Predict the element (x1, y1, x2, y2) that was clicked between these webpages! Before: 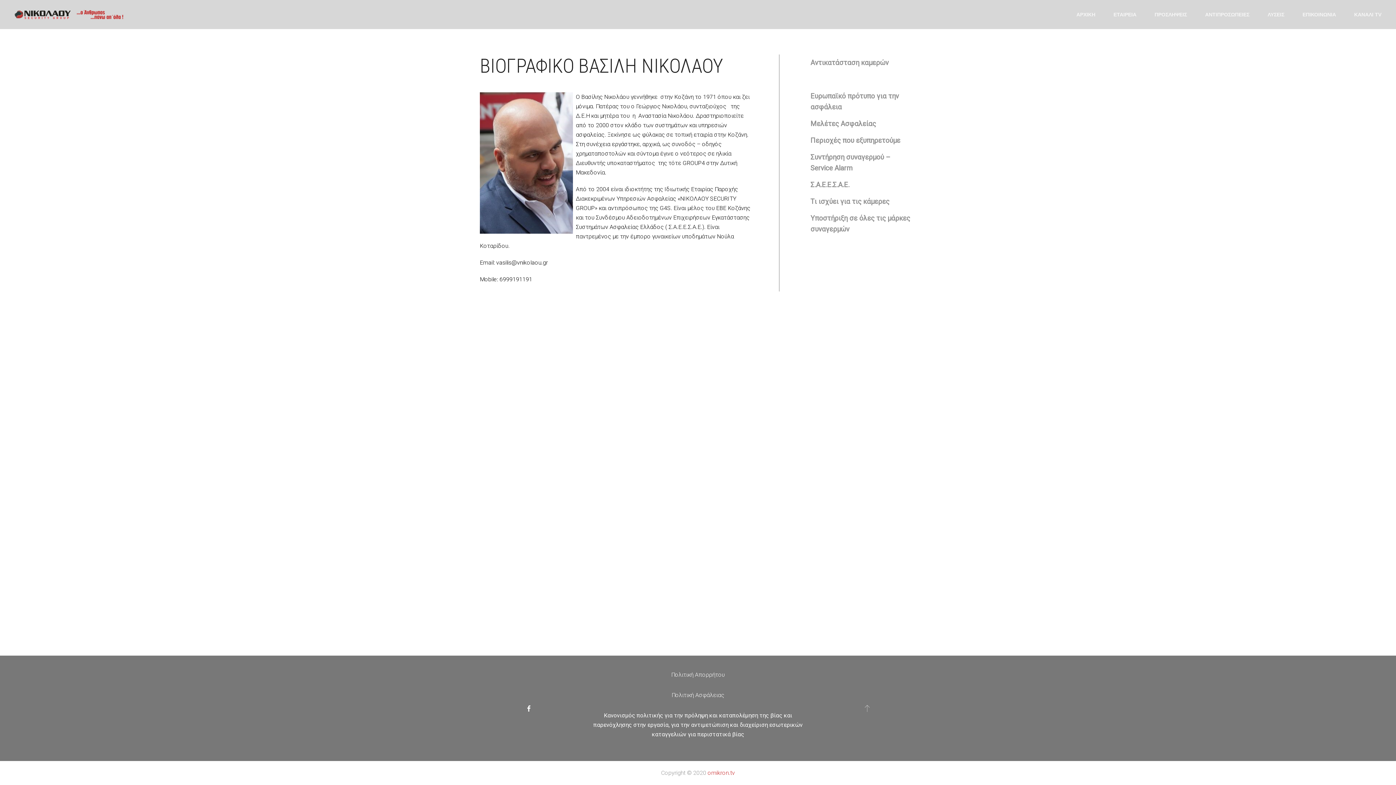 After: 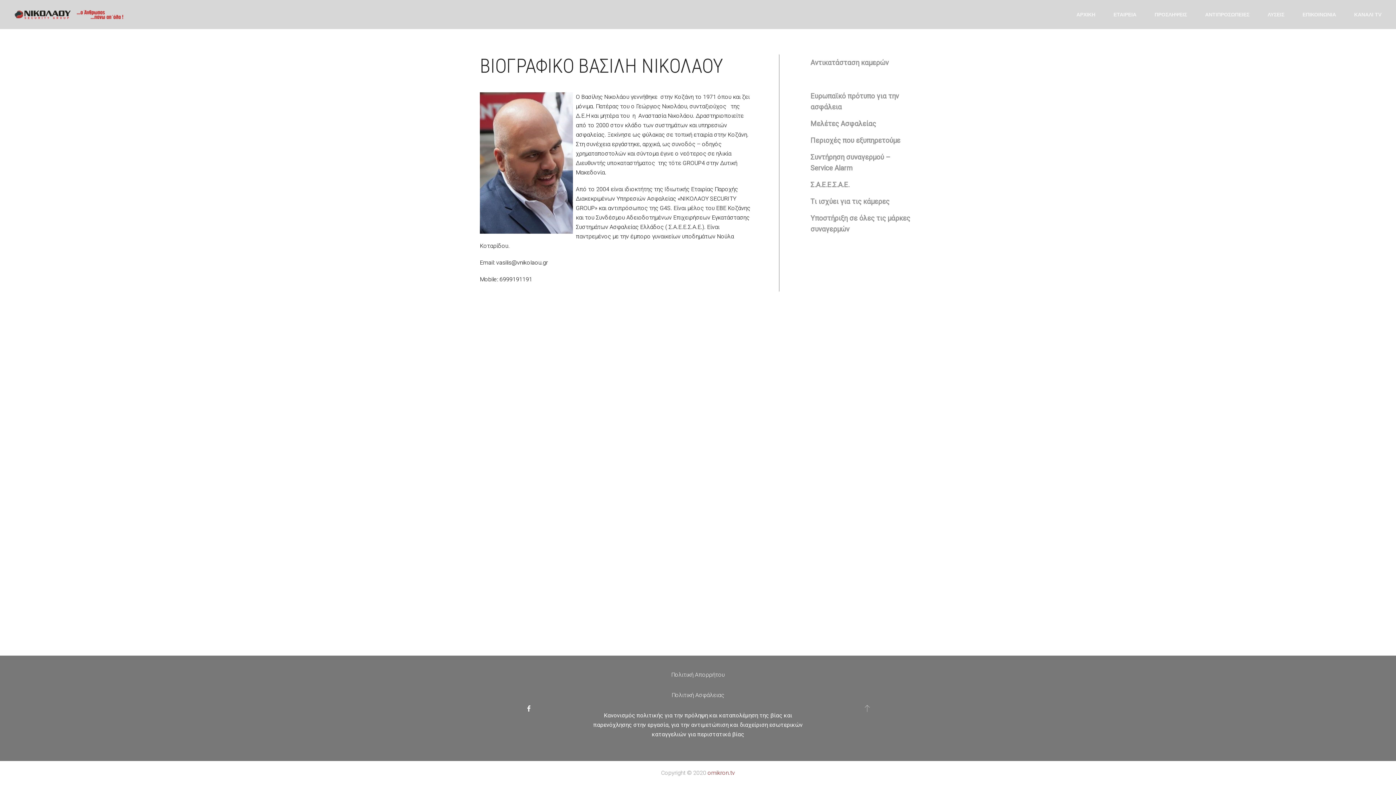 Action: bbox: (707, 769, 735, 776) label: omikron.tv